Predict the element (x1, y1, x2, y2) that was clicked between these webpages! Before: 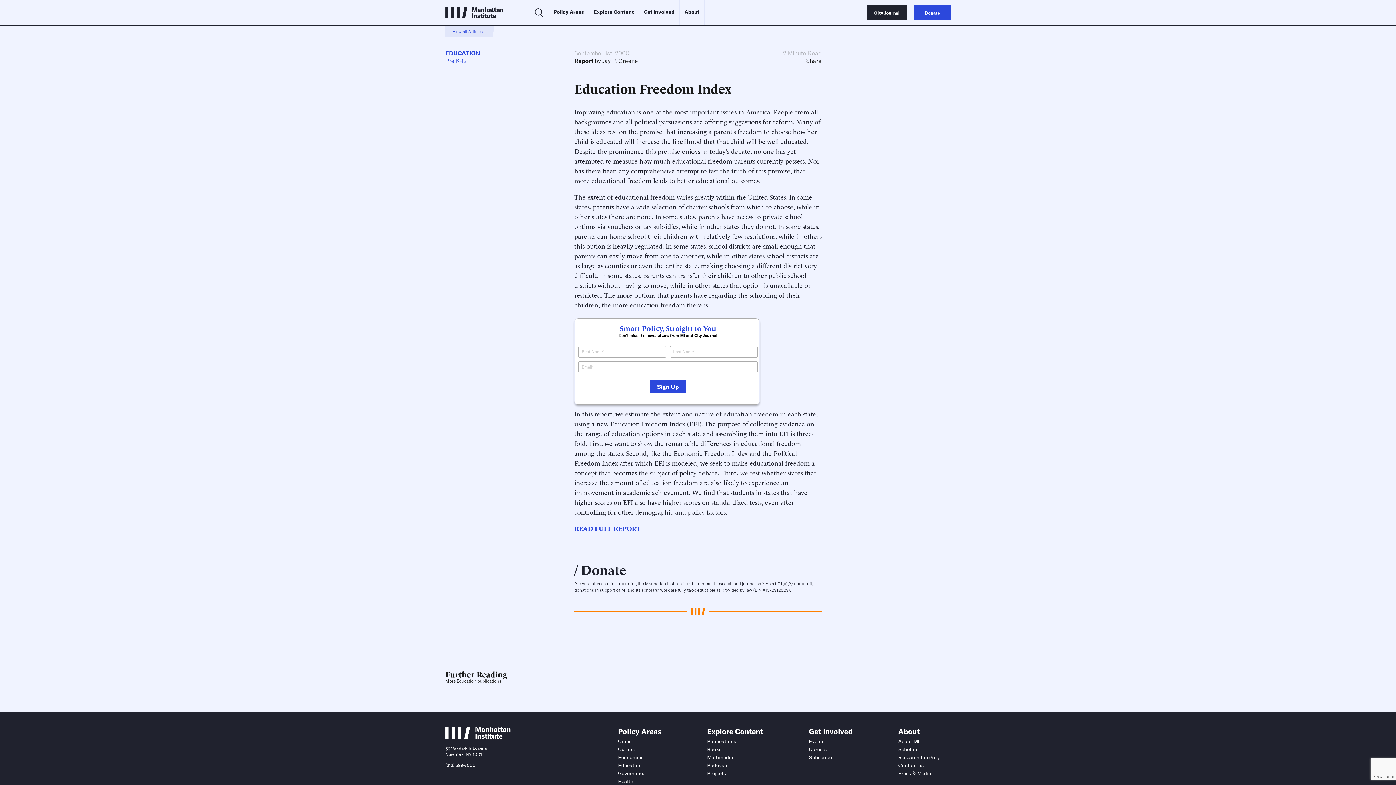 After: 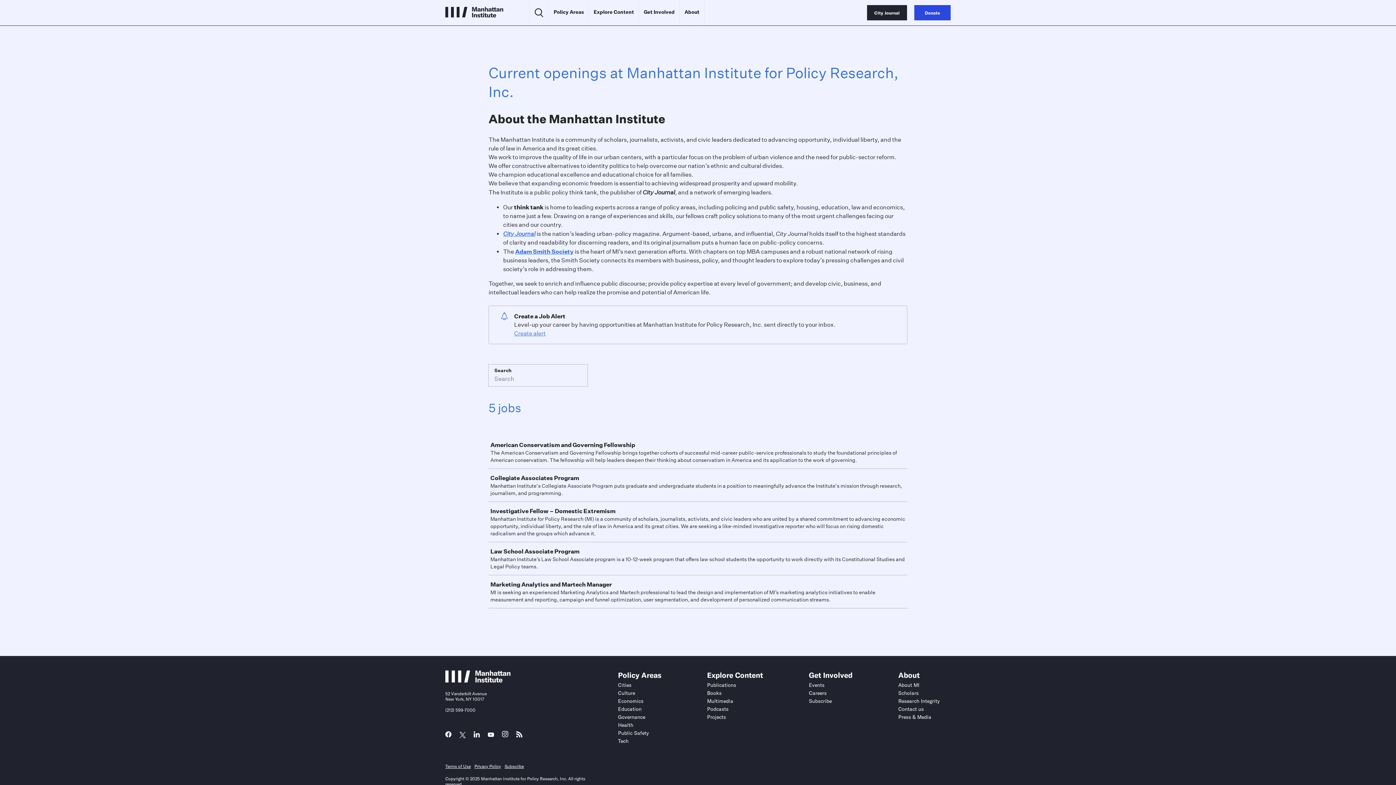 Action: label: Careers bbox: (809, 746, 826, 753)